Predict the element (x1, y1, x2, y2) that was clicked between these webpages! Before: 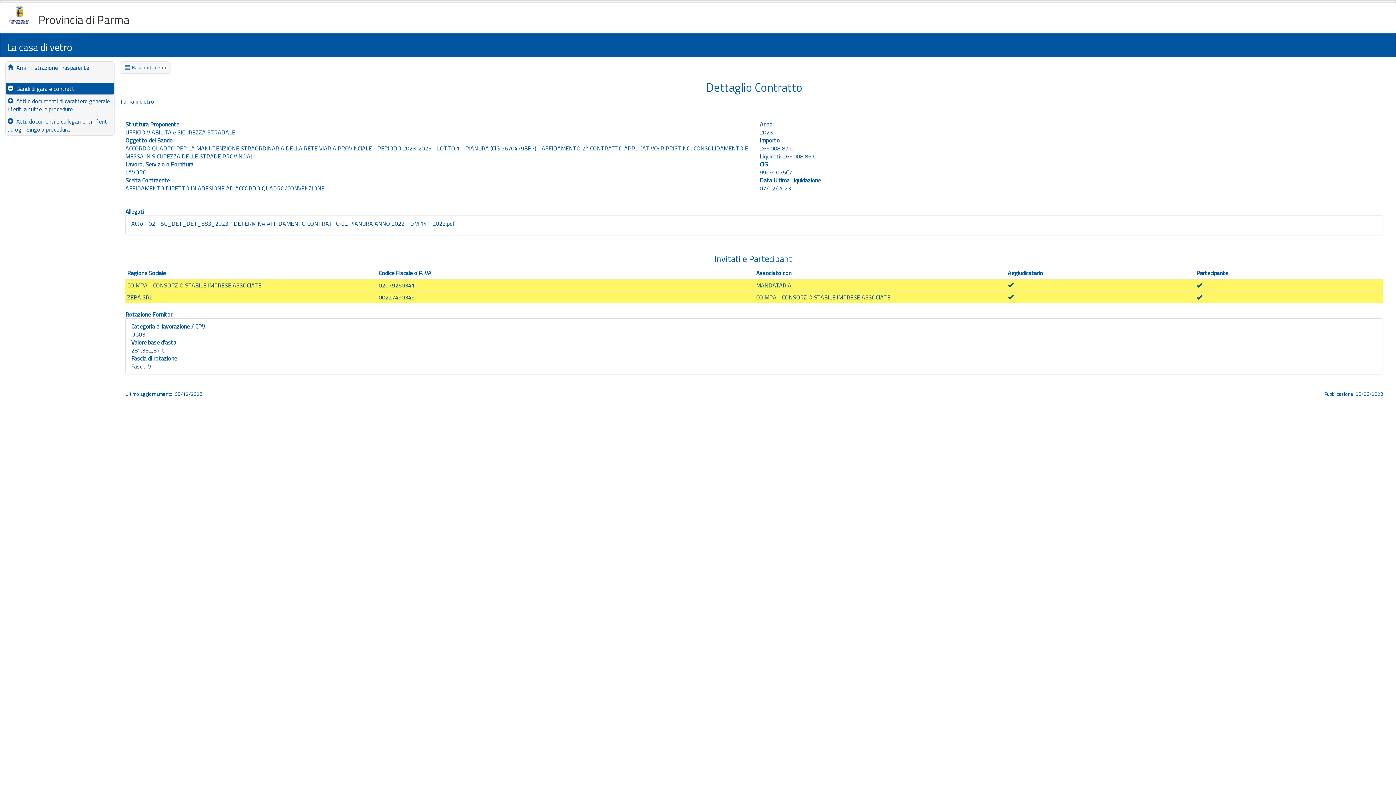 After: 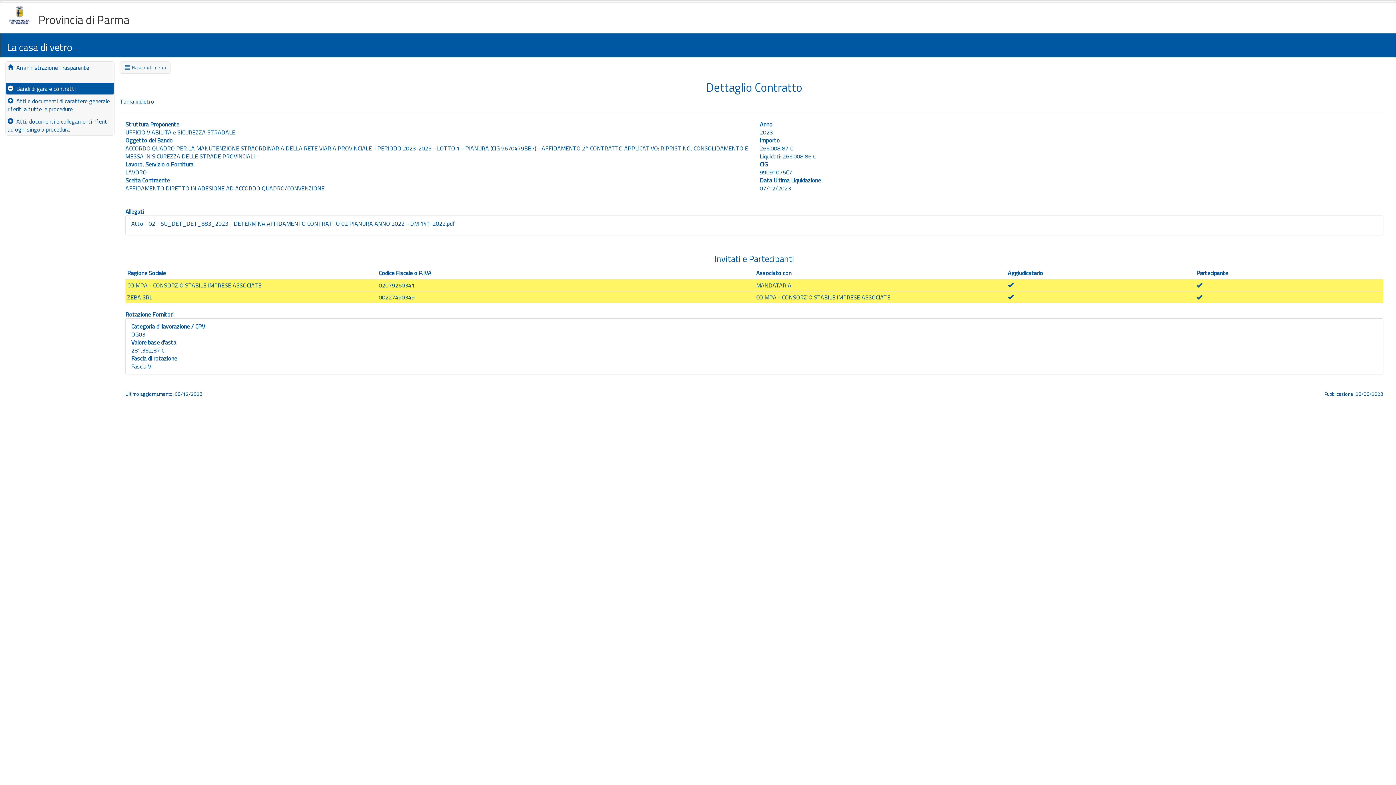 Action: label:   Bandi di gara e contratti bbox: (5, 82, 114, 94)